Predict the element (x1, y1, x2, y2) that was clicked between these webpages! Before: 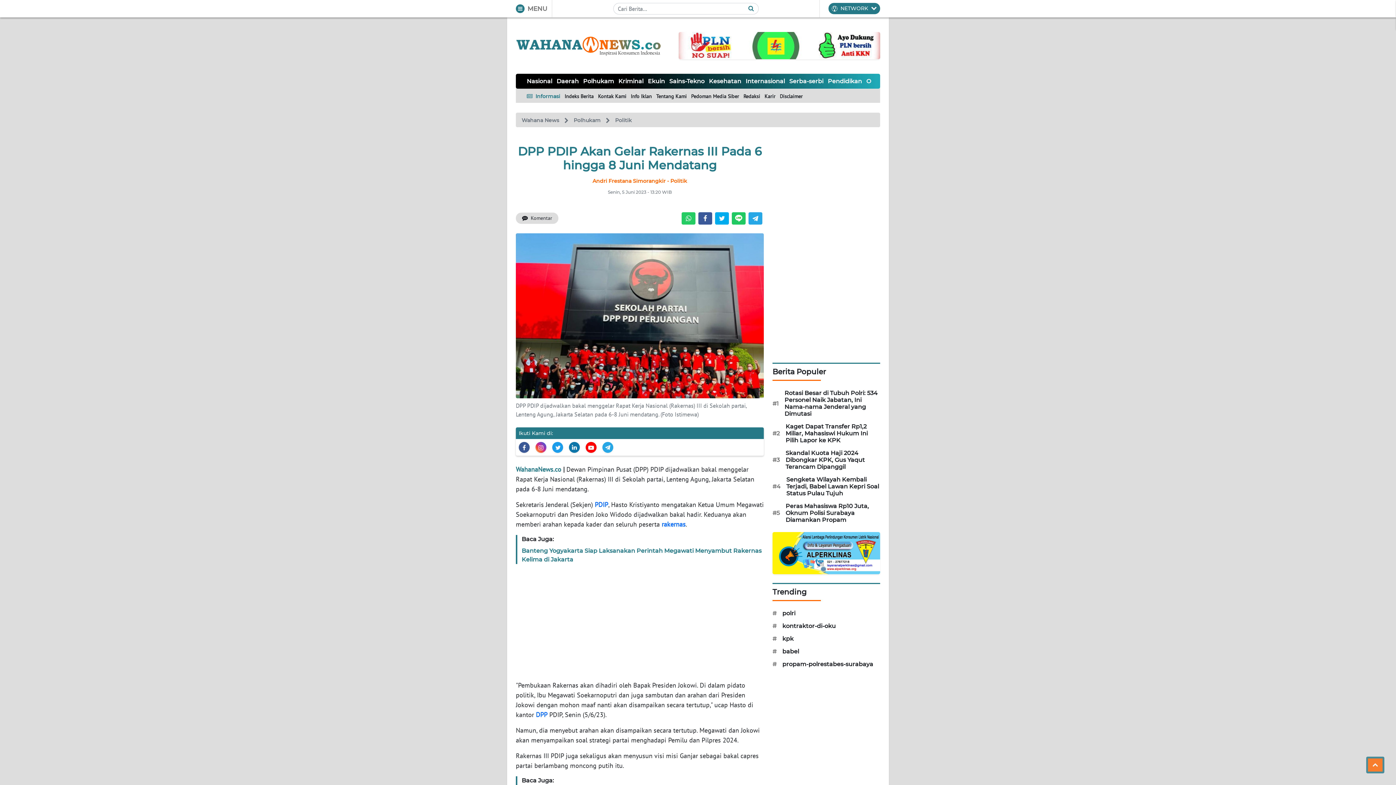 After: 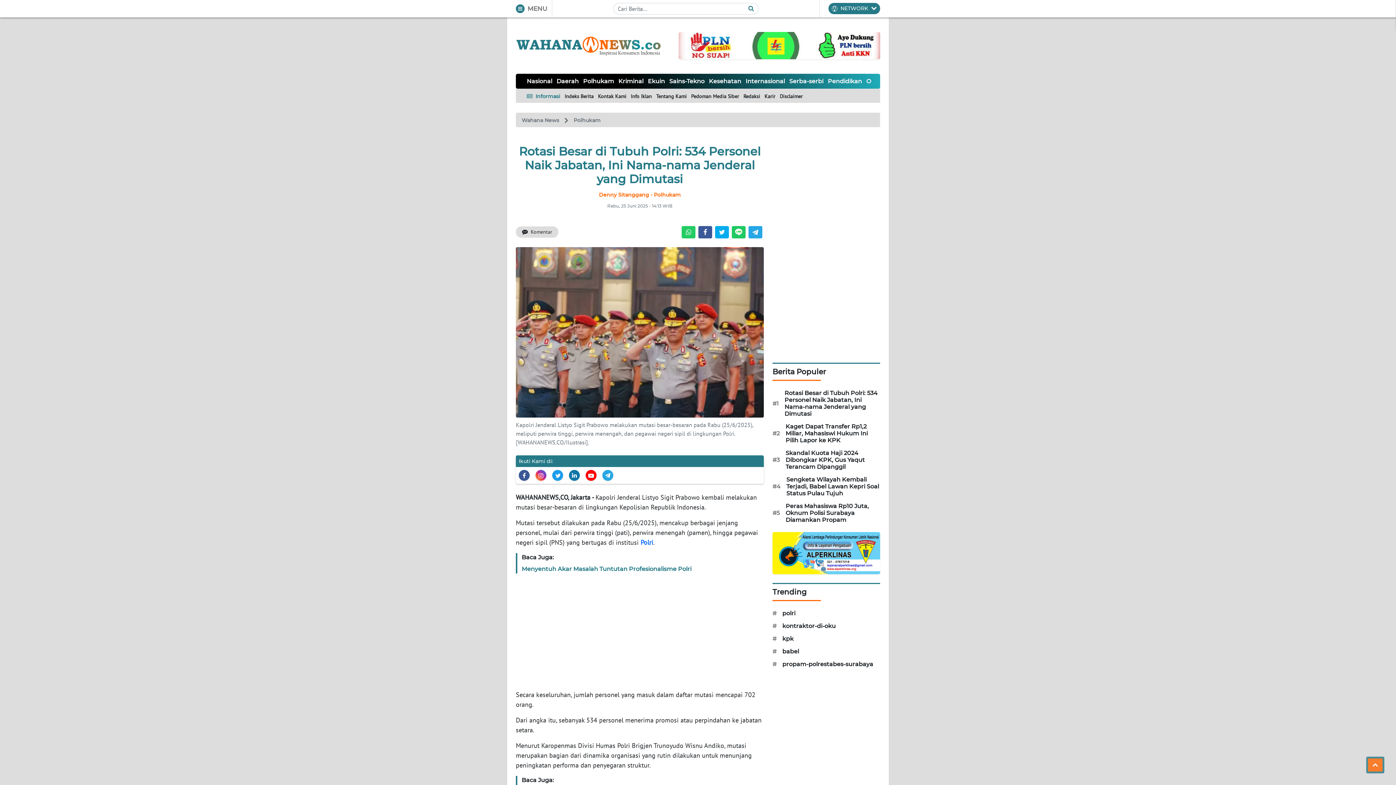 Action: bbox: (784, 389, 880, 417) label: Rotasi Besar di Tubuh Polri: 534 Personel Naik Jabatan, Ini Nama-nama Jenderal yang Dimutasi